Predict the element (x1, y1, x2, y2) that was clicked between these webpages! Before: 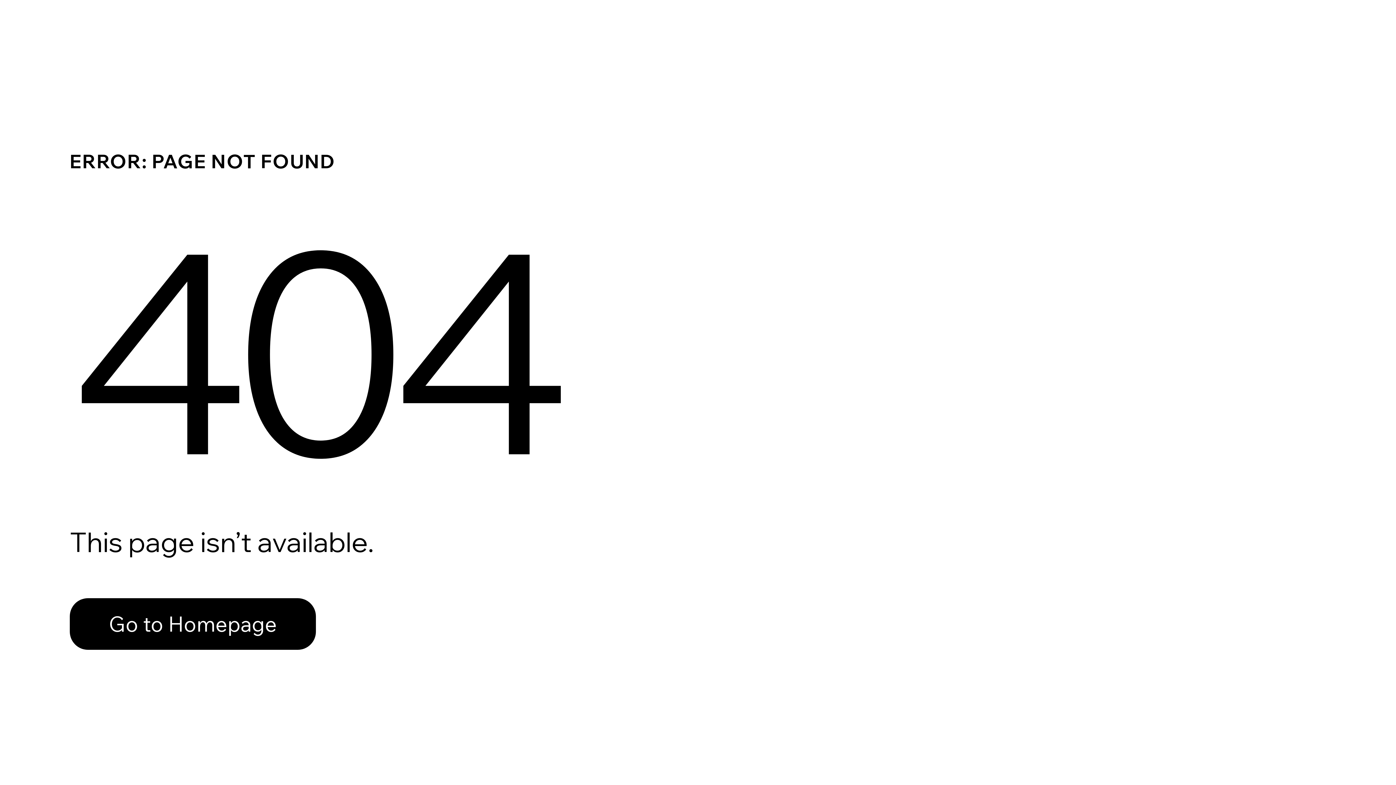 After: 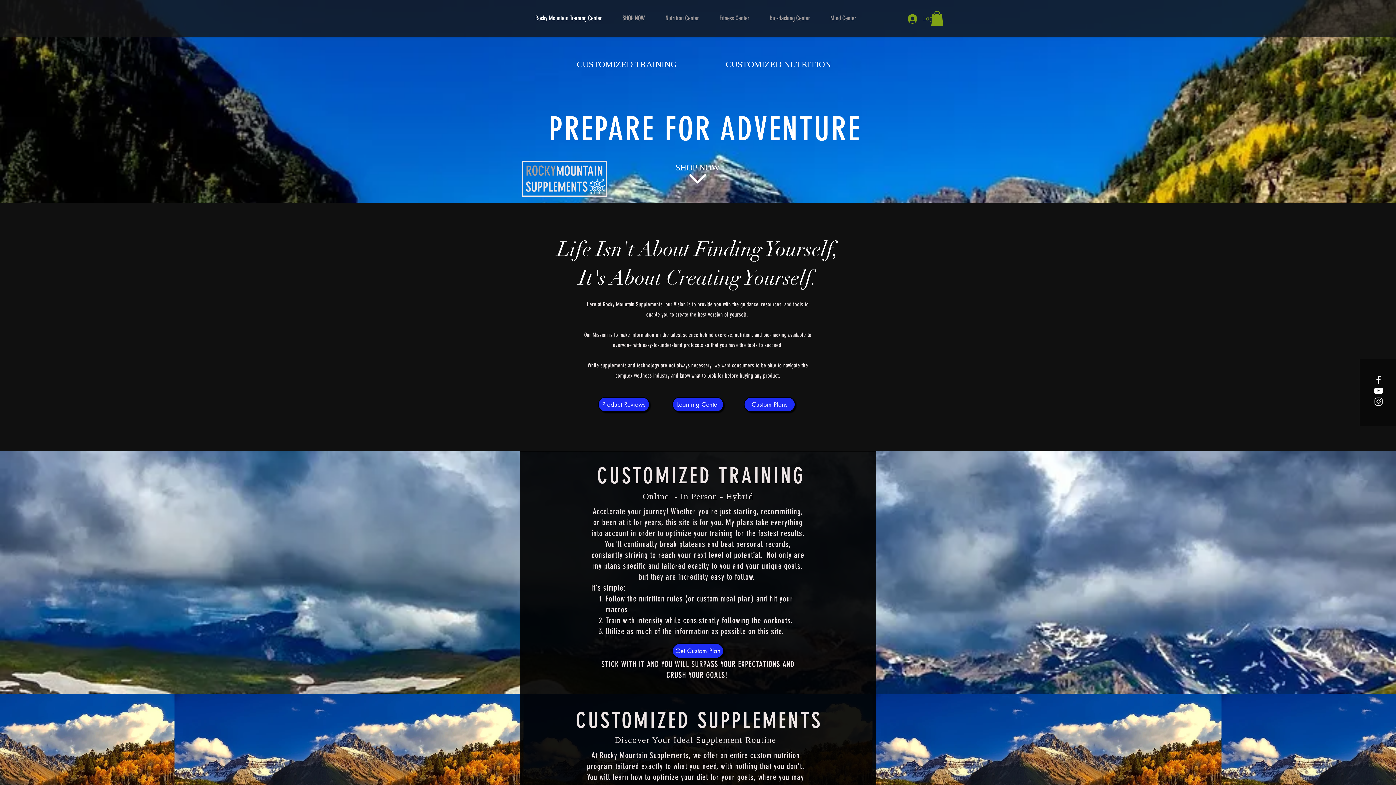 Action: label: Go to Homepage bbox: (69, 598, 316, 650)